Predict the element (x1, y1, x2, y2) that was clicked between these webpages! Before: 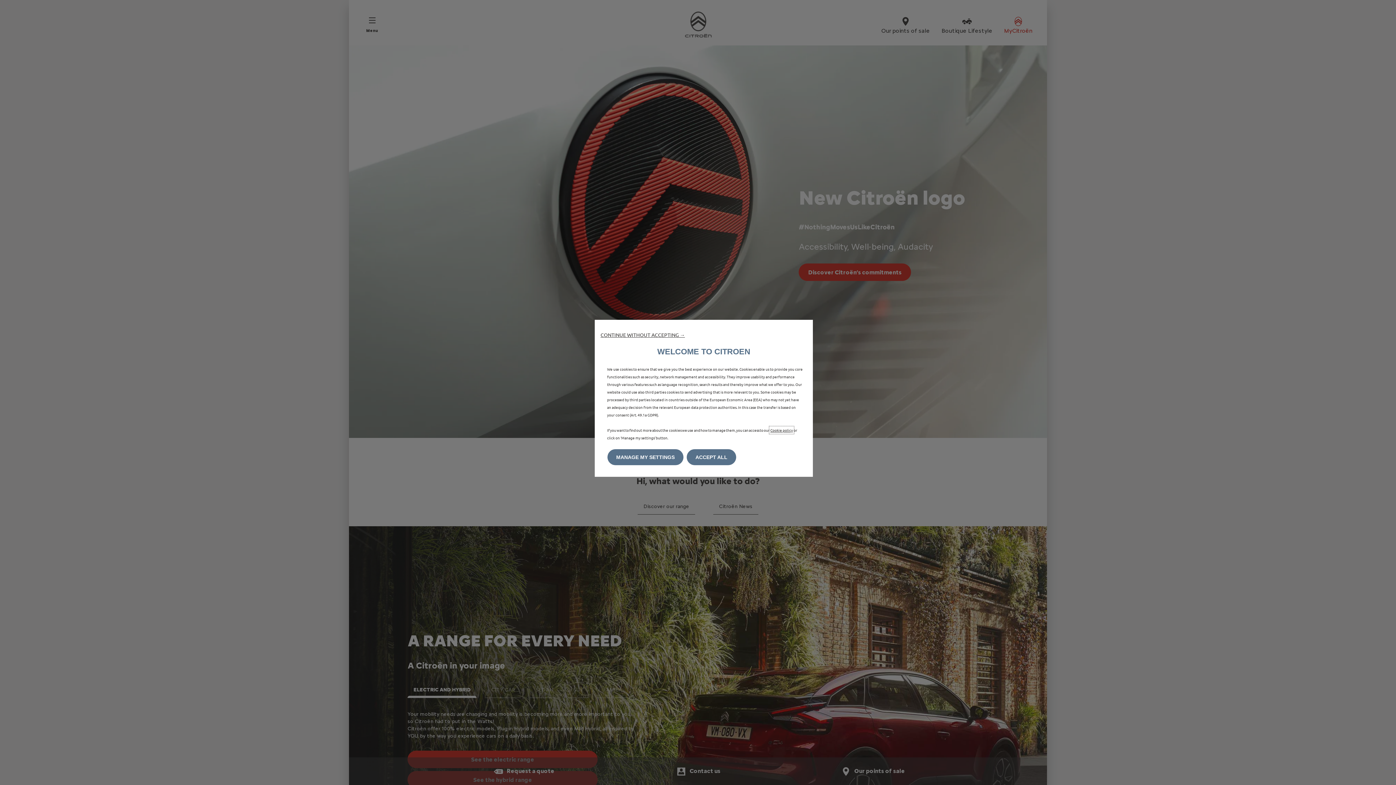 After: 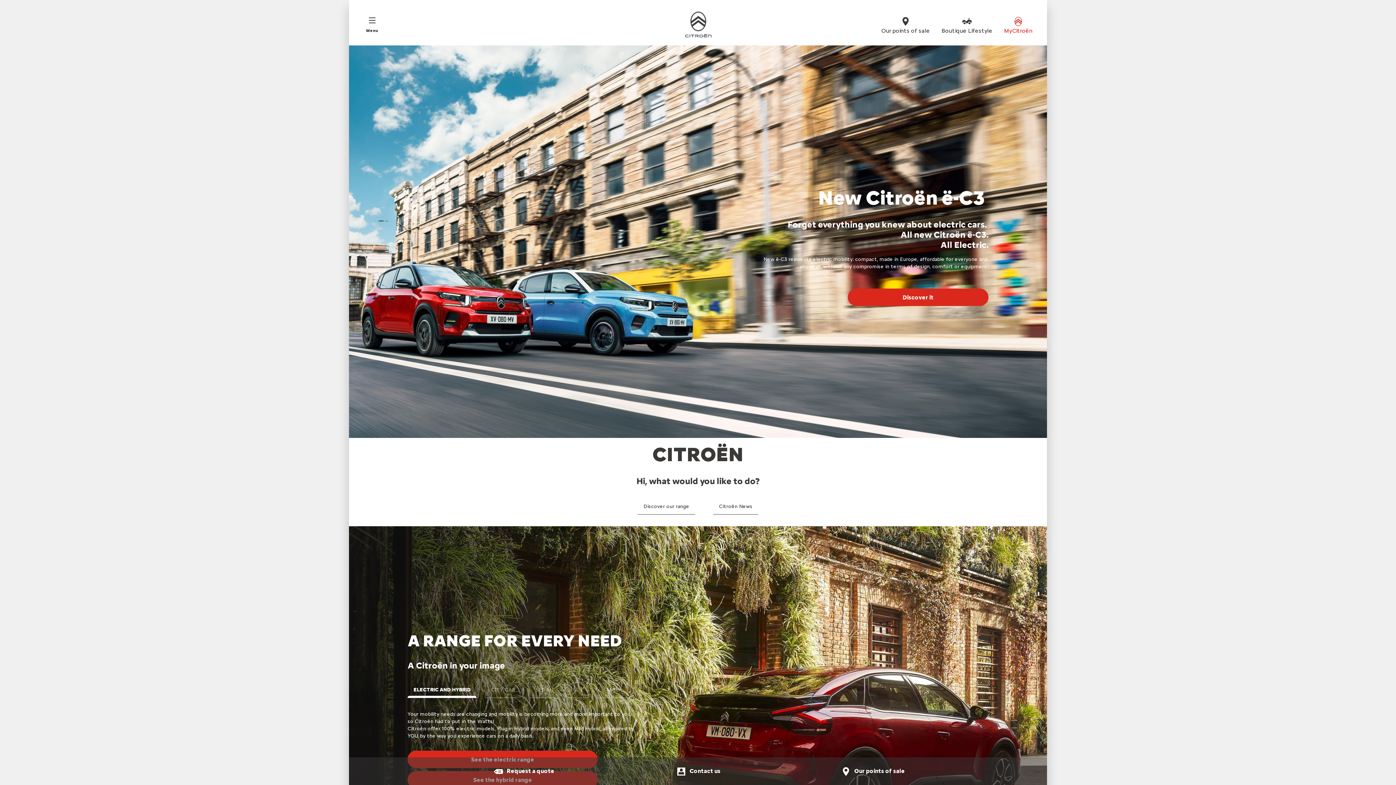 Action: label: ACCEPT ALL bbox: (686, 449, 736, 465)